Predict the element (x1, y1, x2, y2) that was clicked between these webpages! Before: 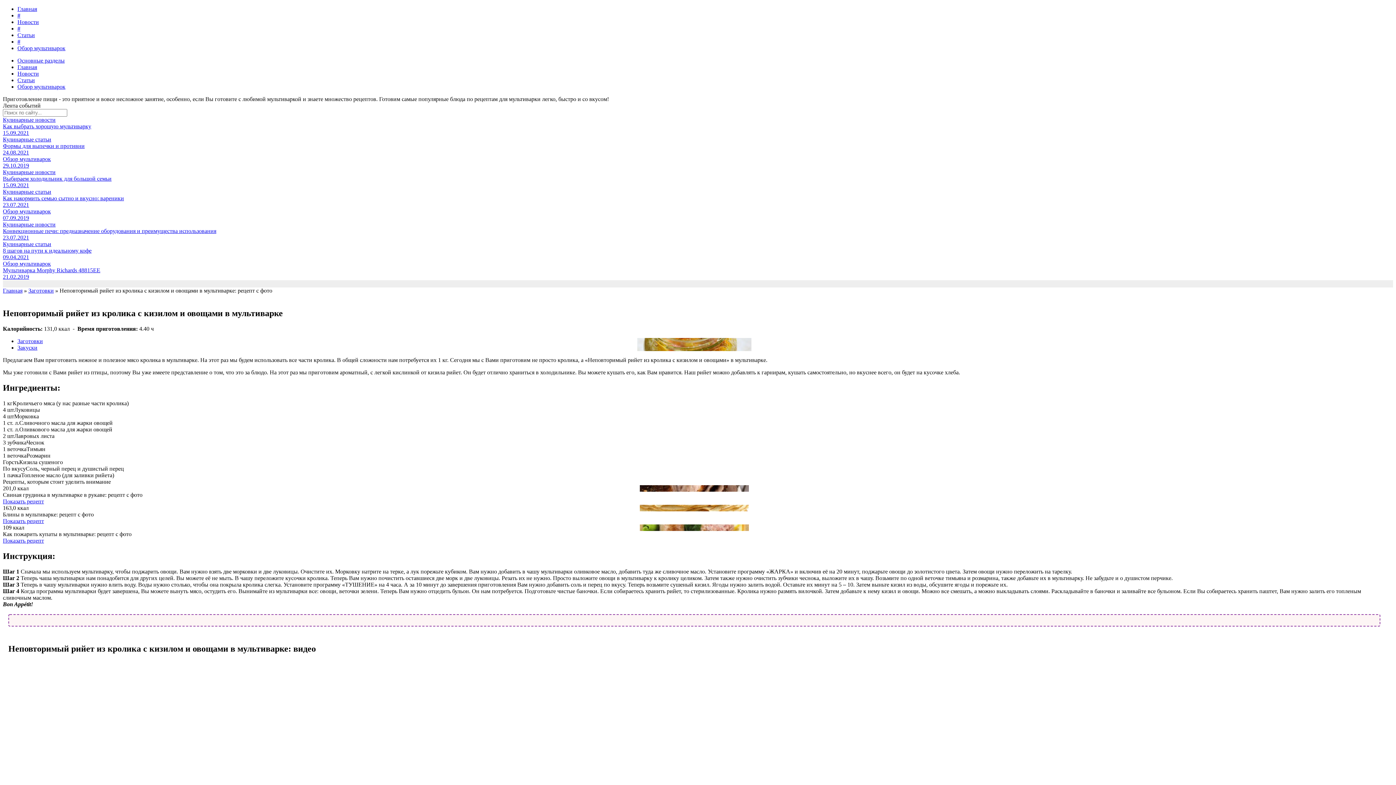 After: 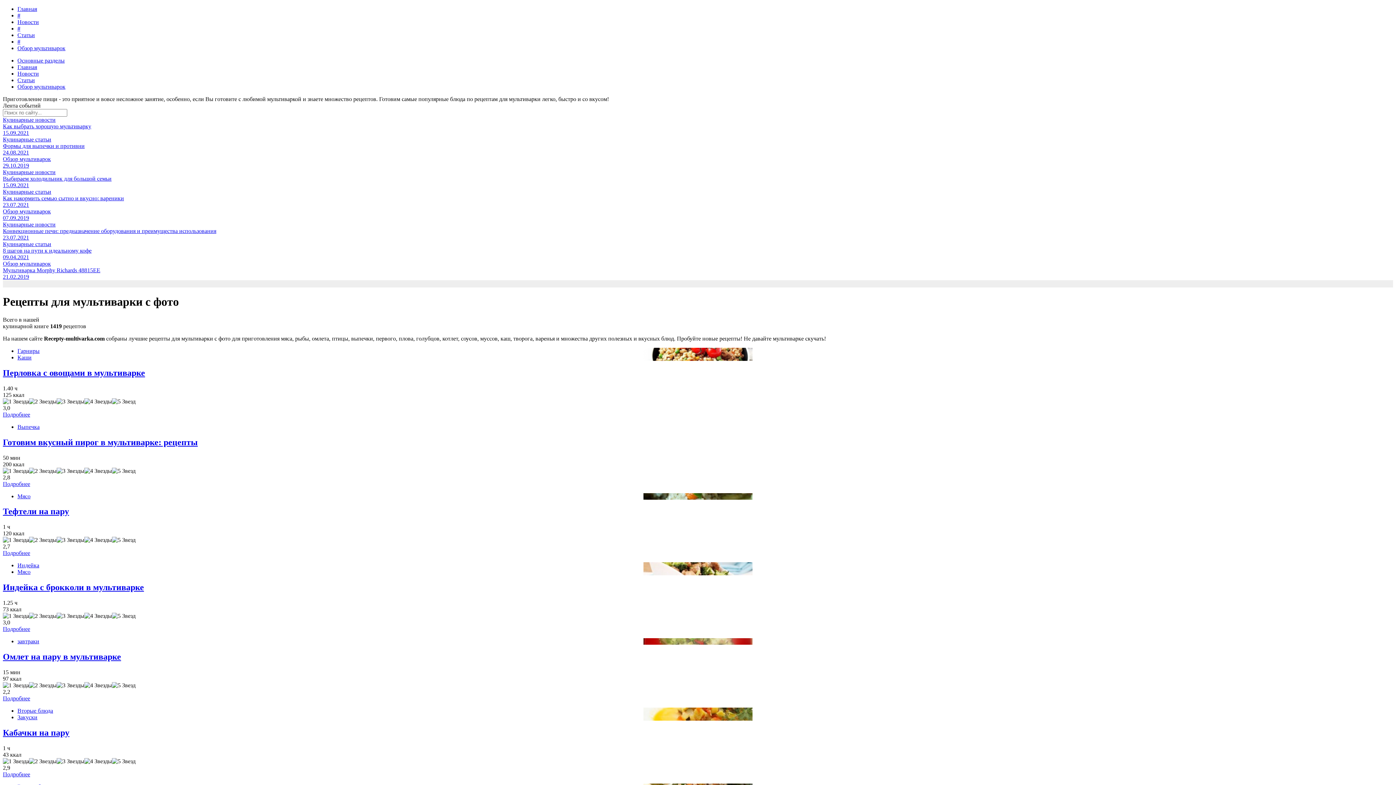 Action: label: Обзор мультиварок
07.09.2019 bbox: (2, 208, 1393, 221)